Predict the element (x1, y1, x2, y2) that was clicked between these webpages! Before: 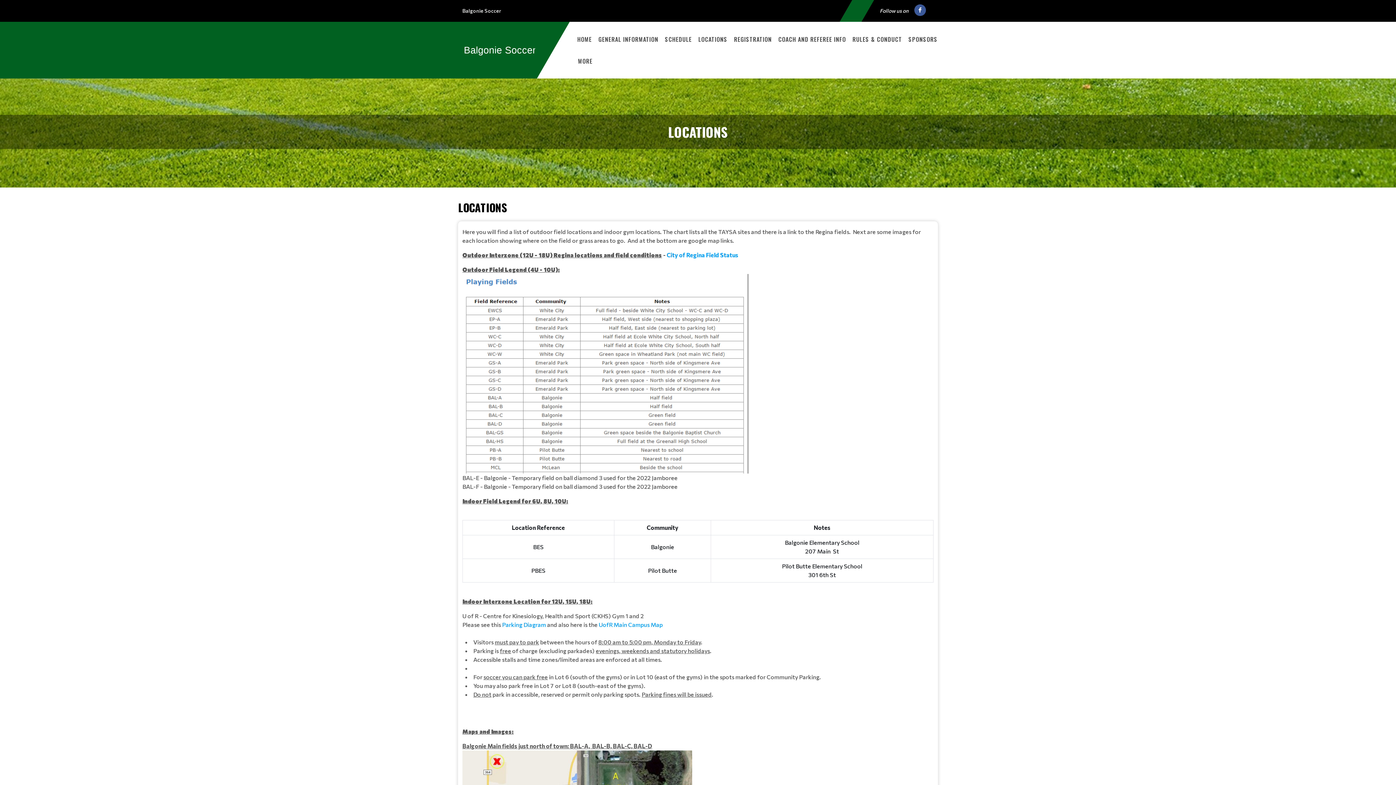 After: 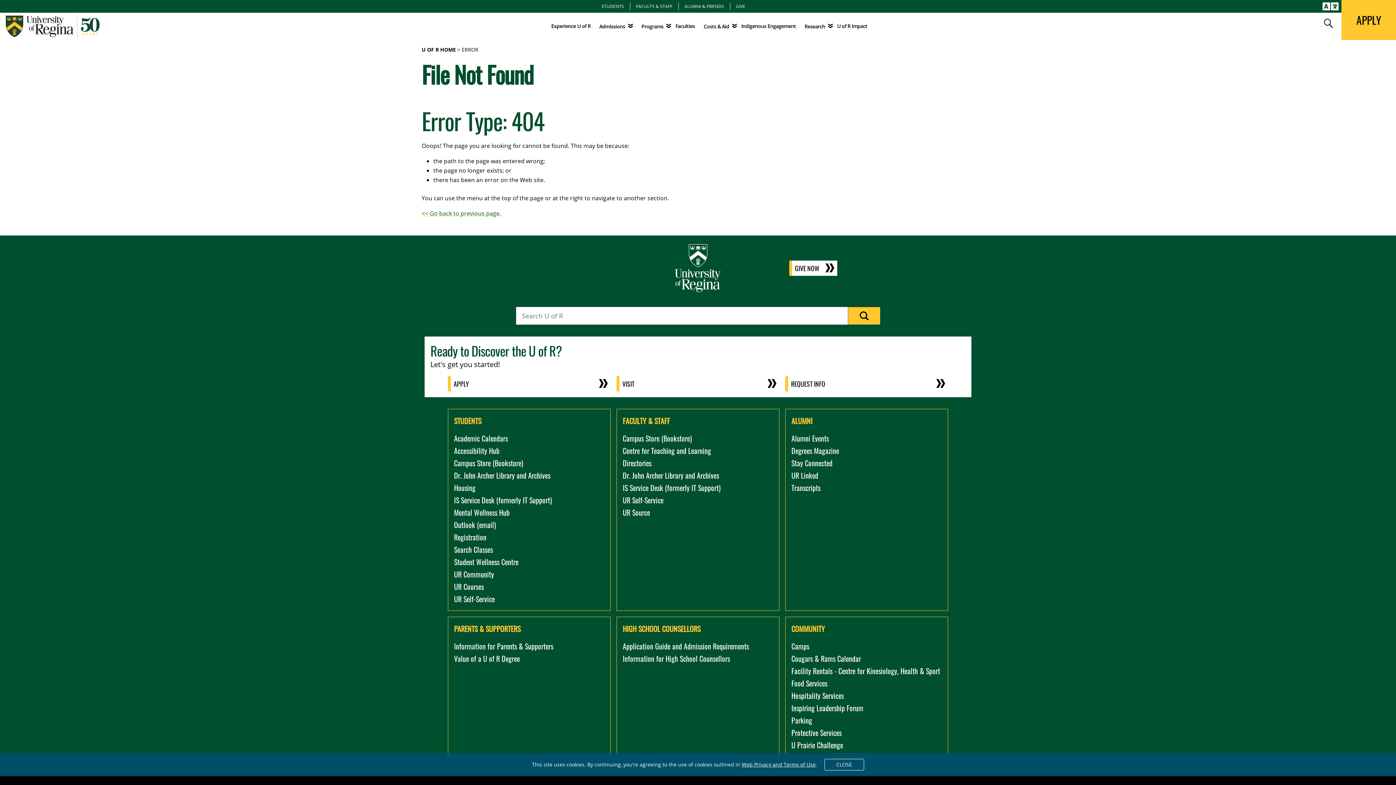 Action: label: UofR Main Campus Map bbox: (598, 621, 662, 628)